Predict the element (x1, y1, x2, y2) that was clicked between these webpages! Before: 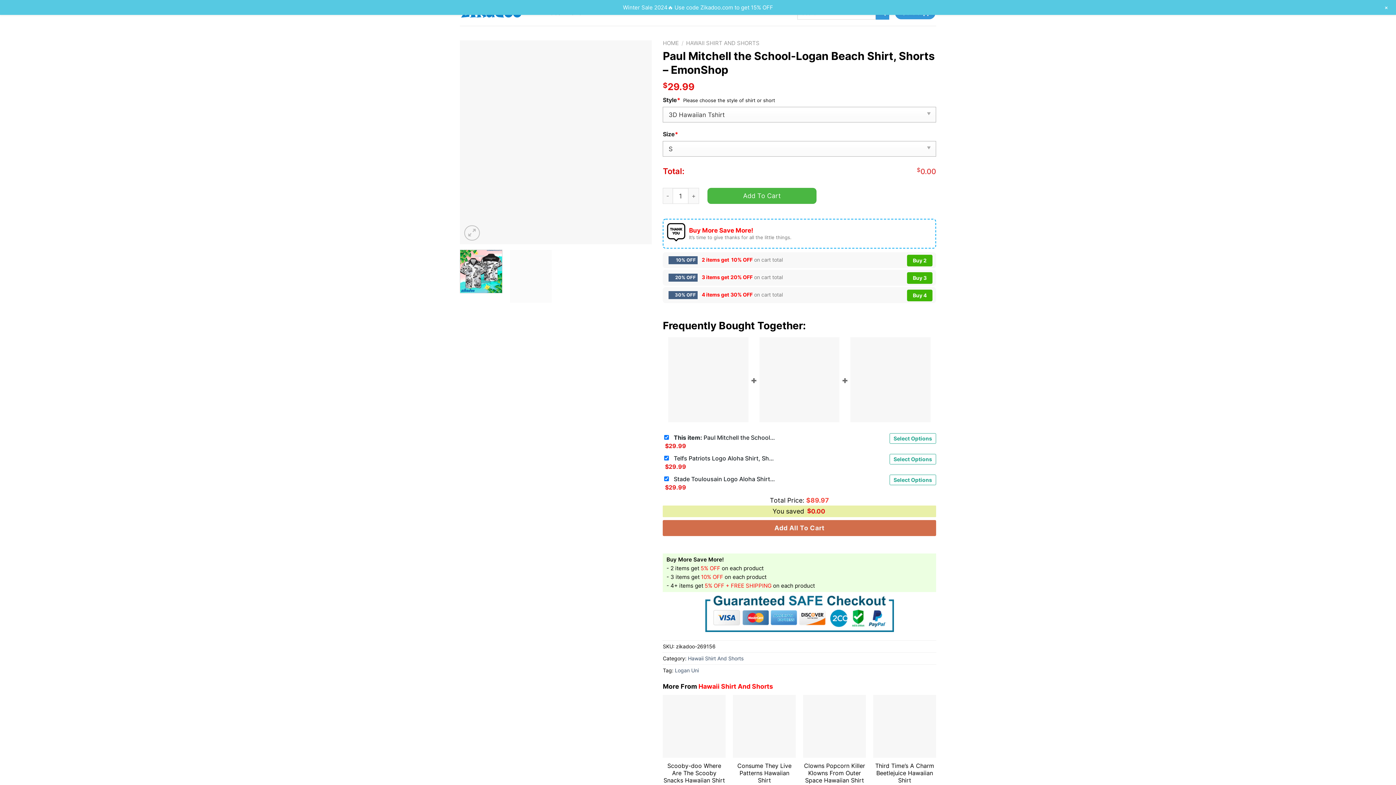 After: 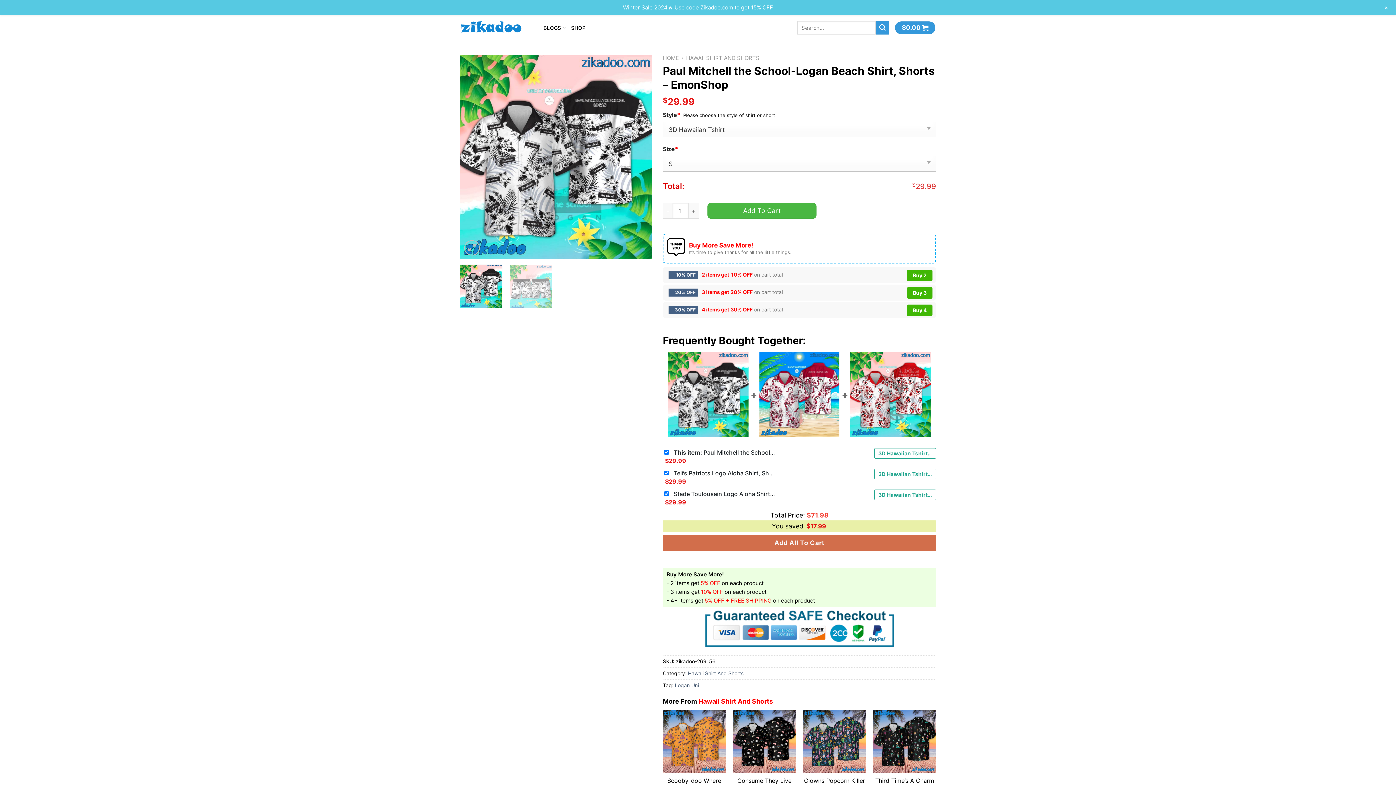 Action: bbox: (459, 249, 502, 293)